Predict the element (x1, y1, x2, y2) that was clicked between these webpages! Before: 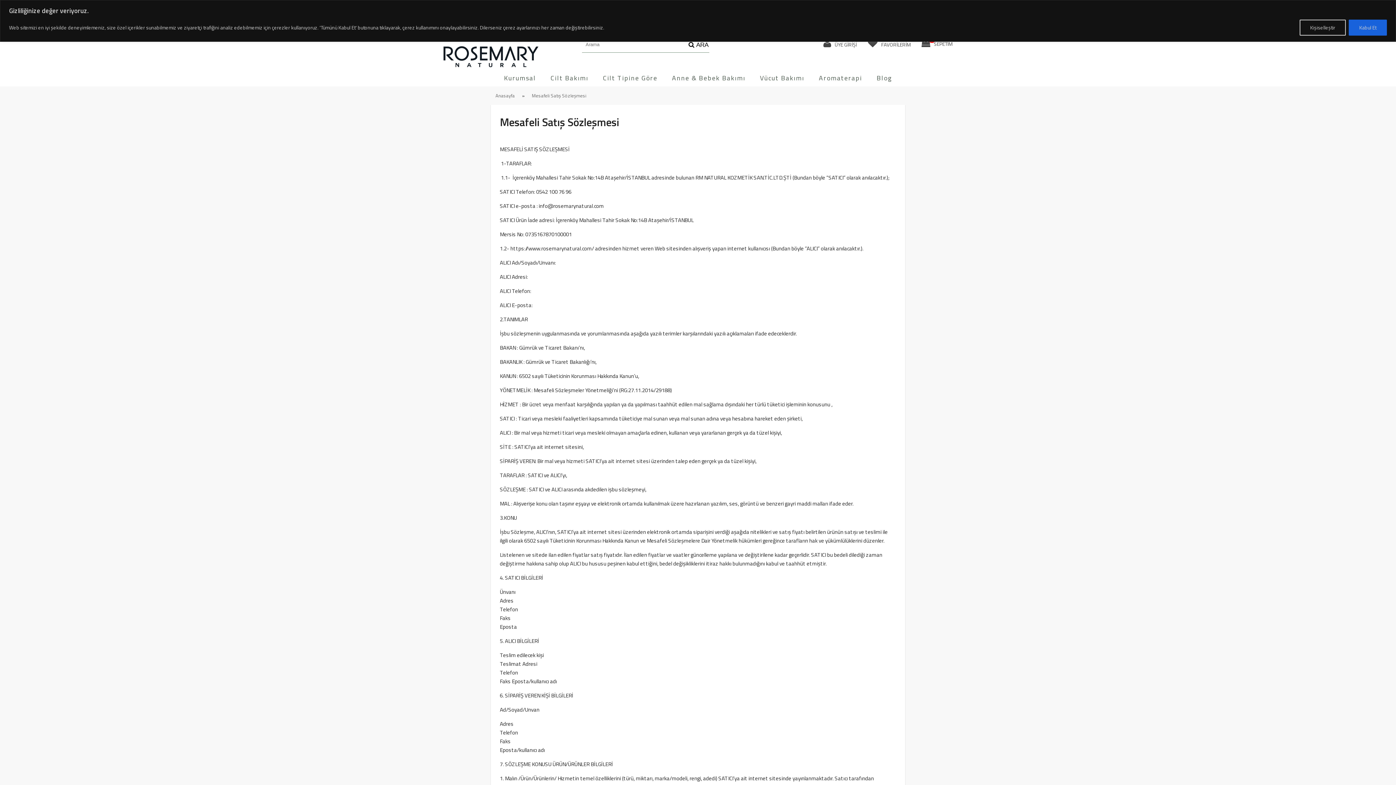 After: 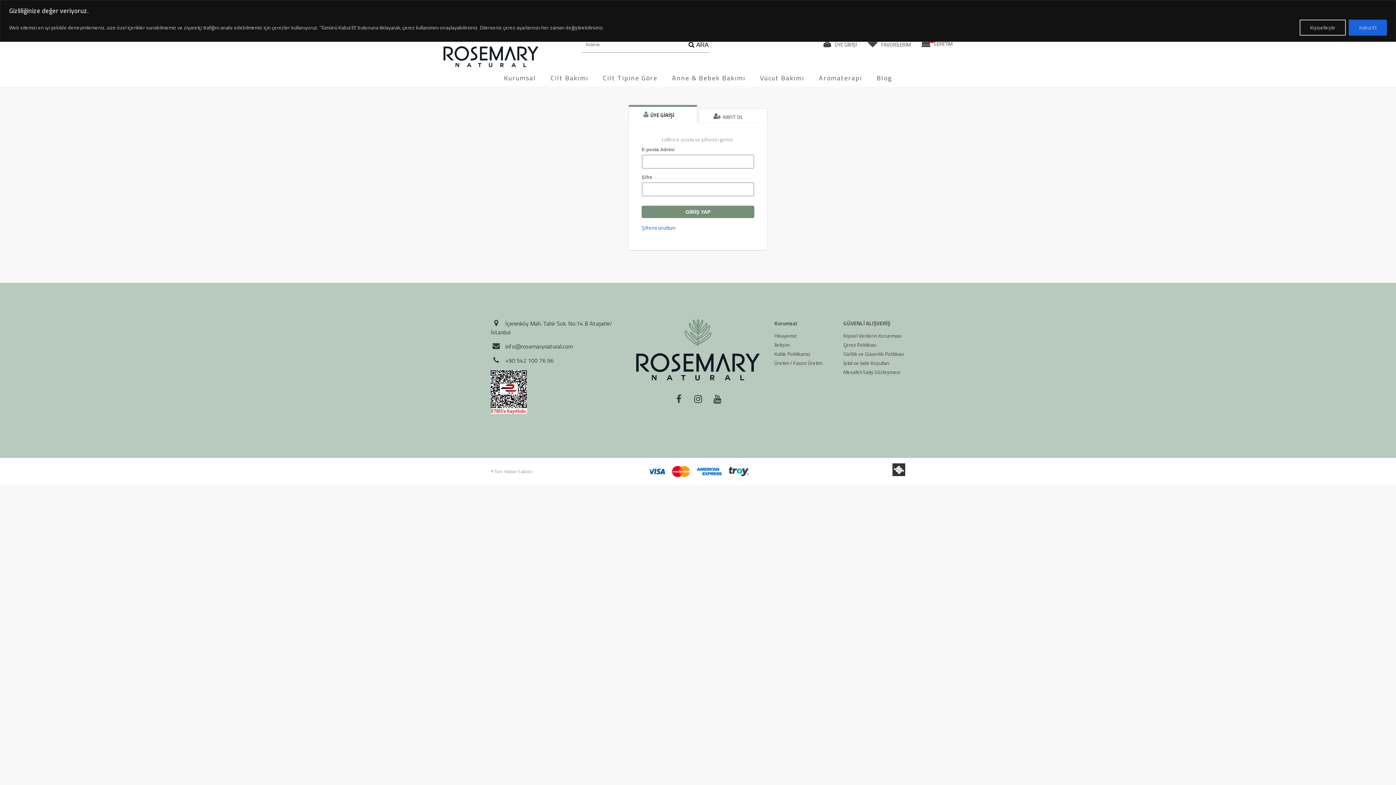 Action: bbox: (823, 38, 857, 48) label:  ÜYE GİRİŞİ